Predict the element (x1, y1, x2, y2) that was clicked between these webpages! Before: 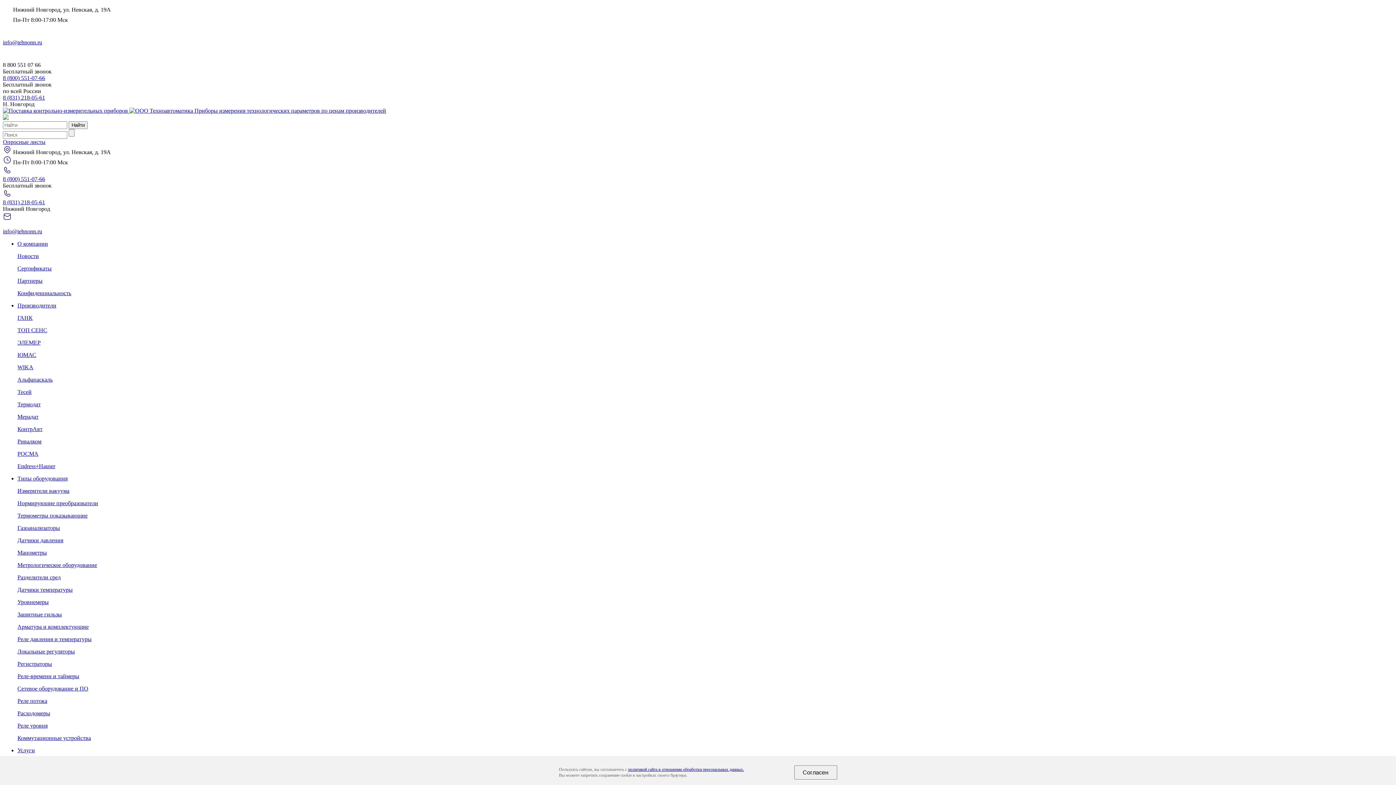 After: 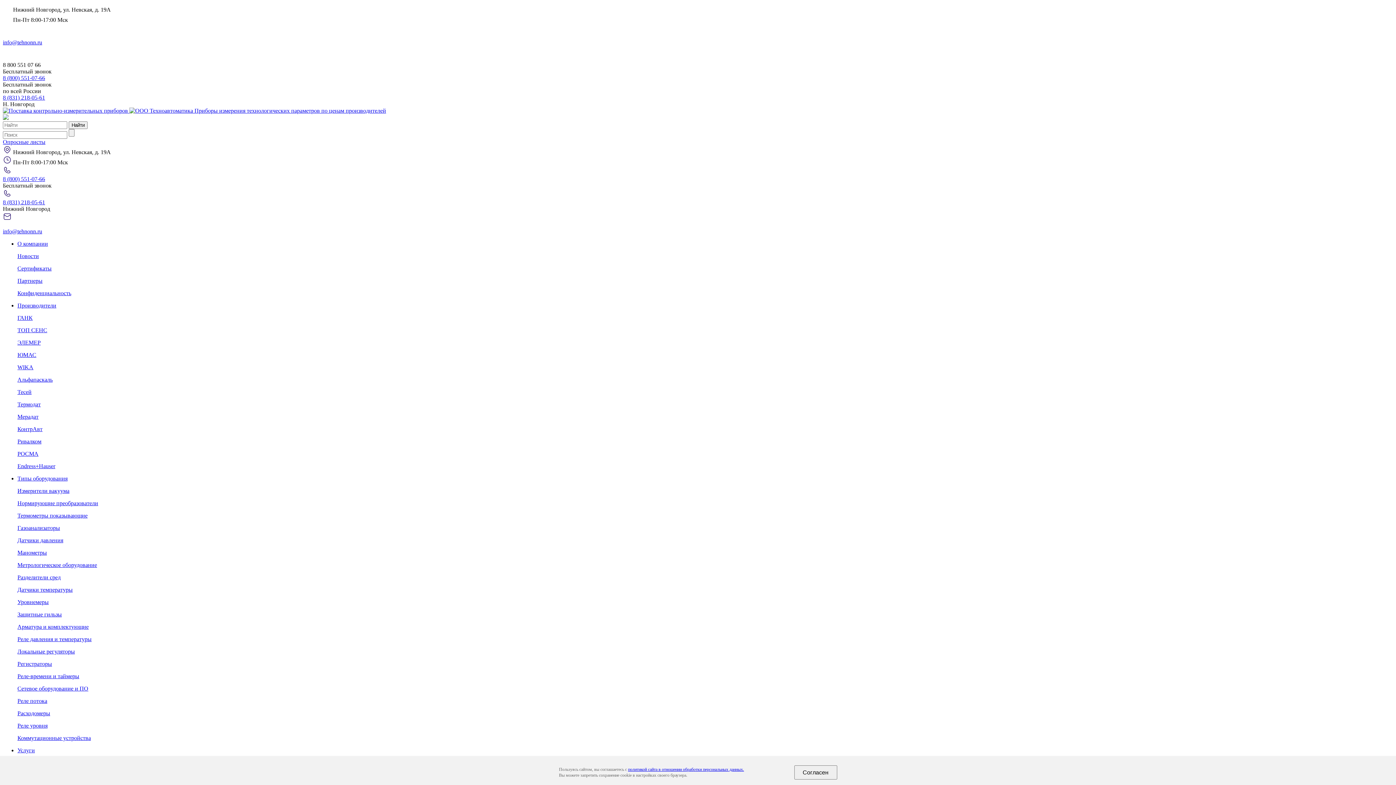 Action: bbox: (17, 314, 32, 321) label: ГАНК